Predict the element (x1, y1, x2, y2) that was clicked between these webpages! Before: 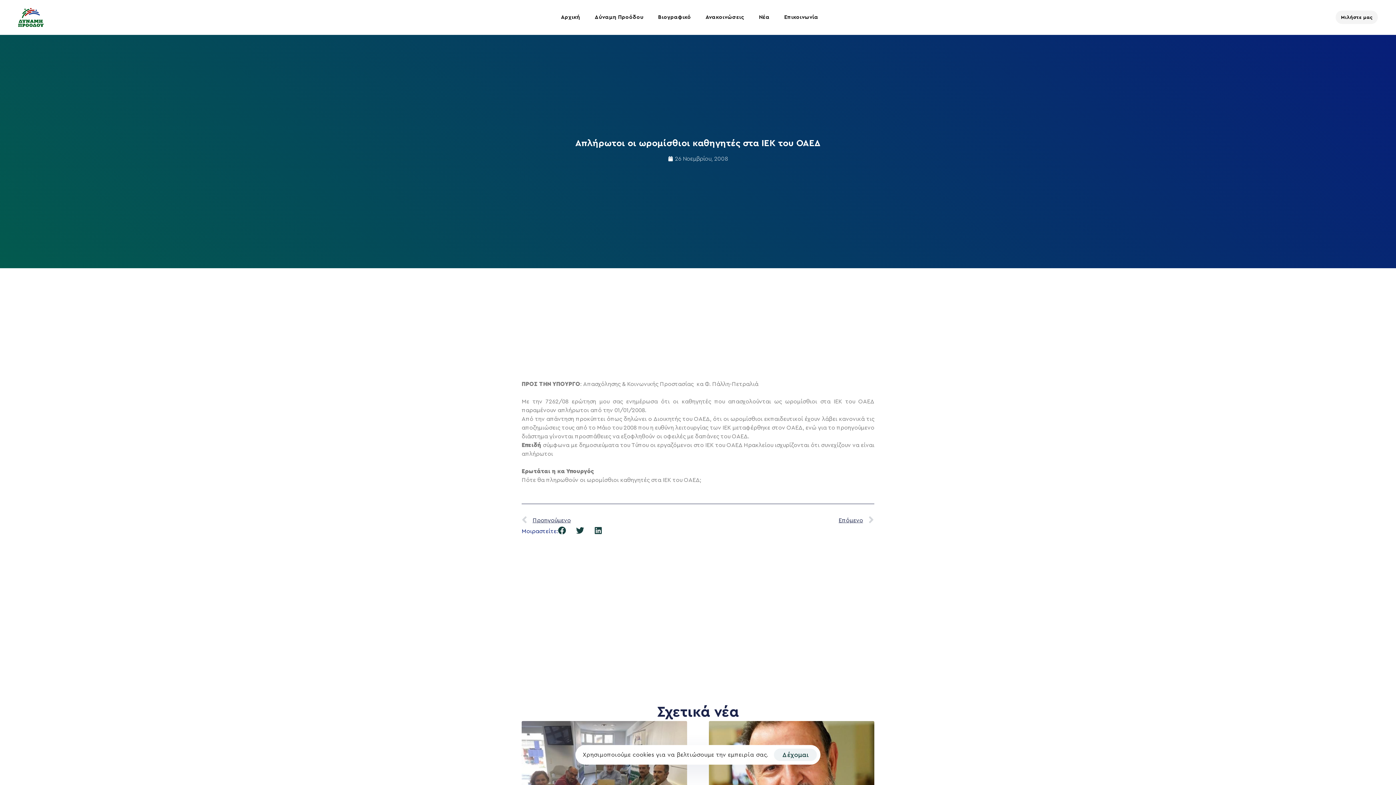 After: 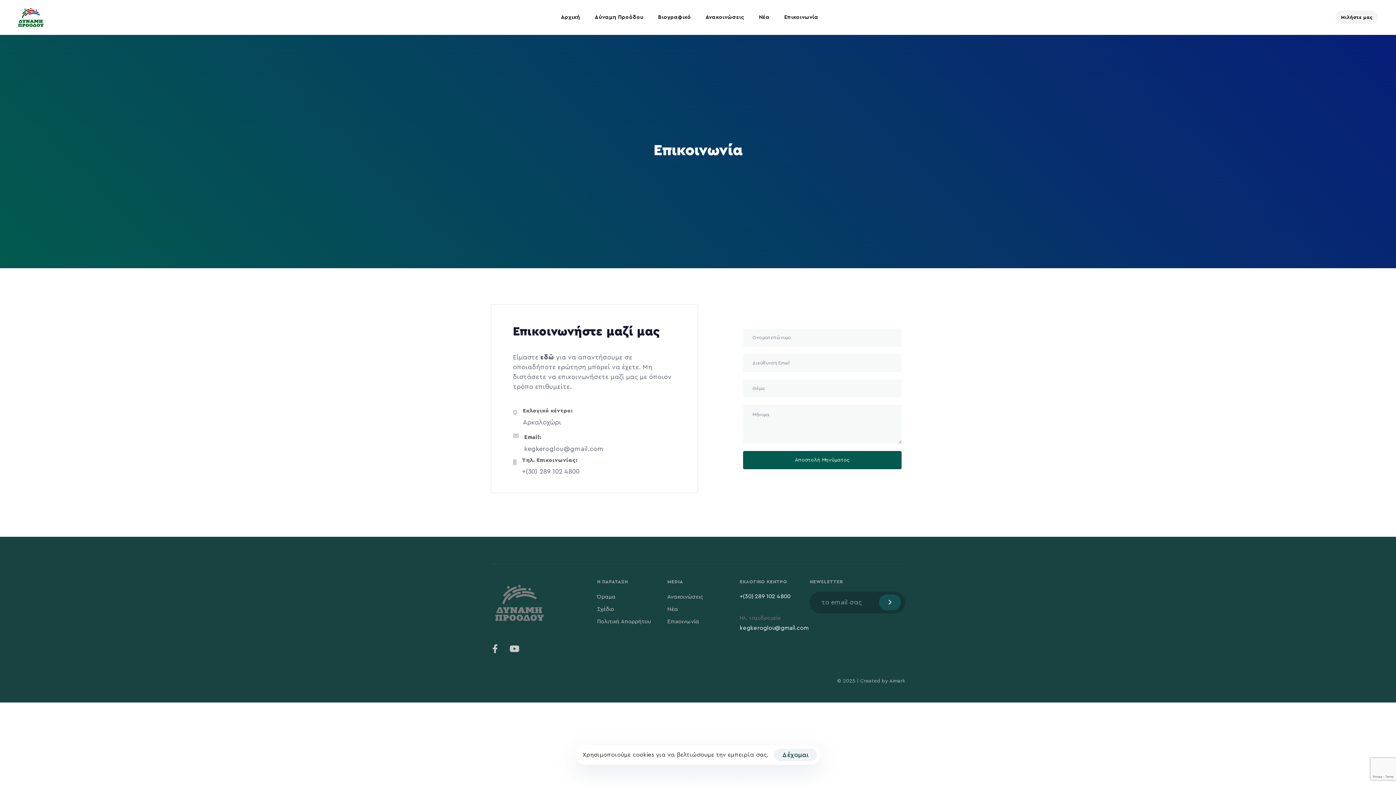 Action: label: Μιλήστε μας bbox: (1336, 10, 1378, 24)